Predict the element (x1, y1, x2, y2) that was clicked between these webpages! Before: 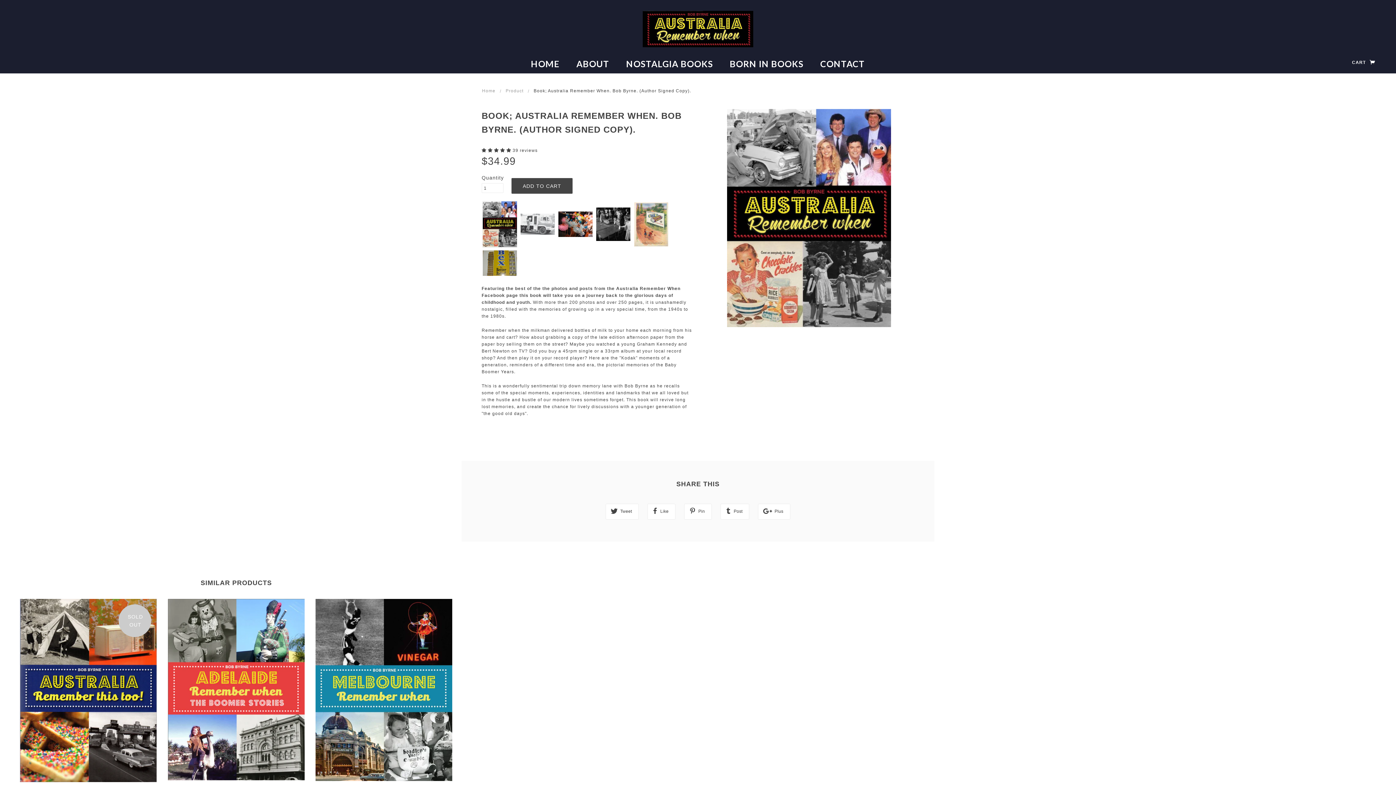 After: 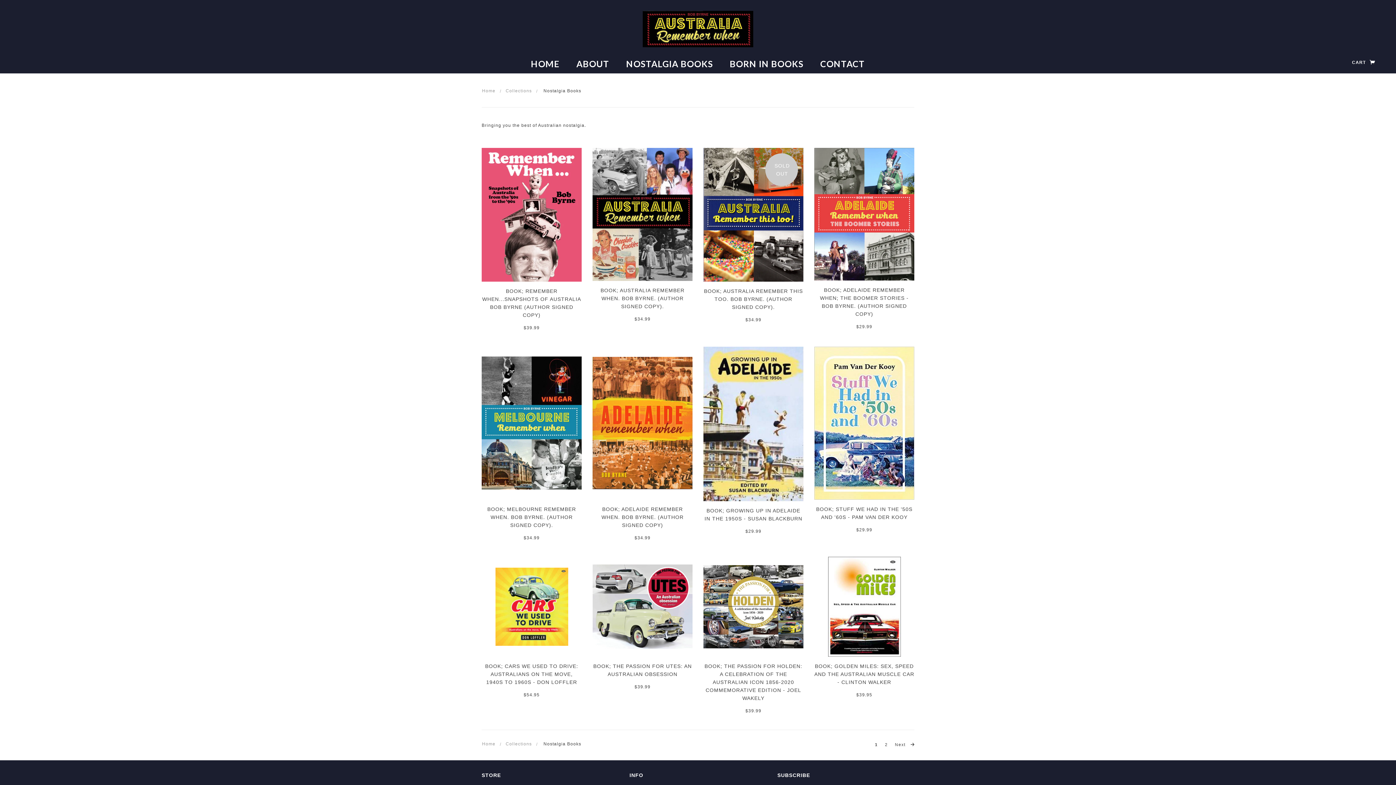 Action: label: NOSTALGIA BOOKS bbox: (619, 58, 720, 69)